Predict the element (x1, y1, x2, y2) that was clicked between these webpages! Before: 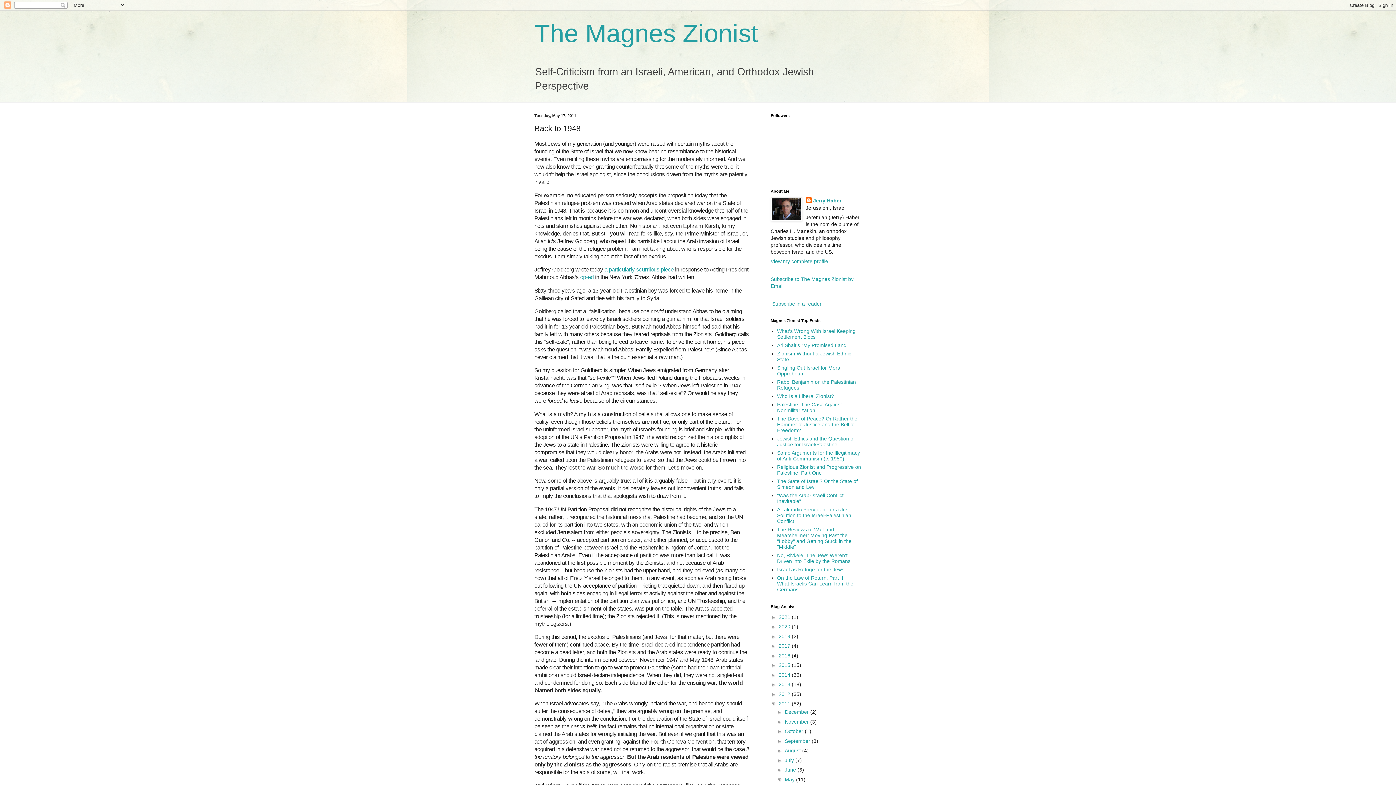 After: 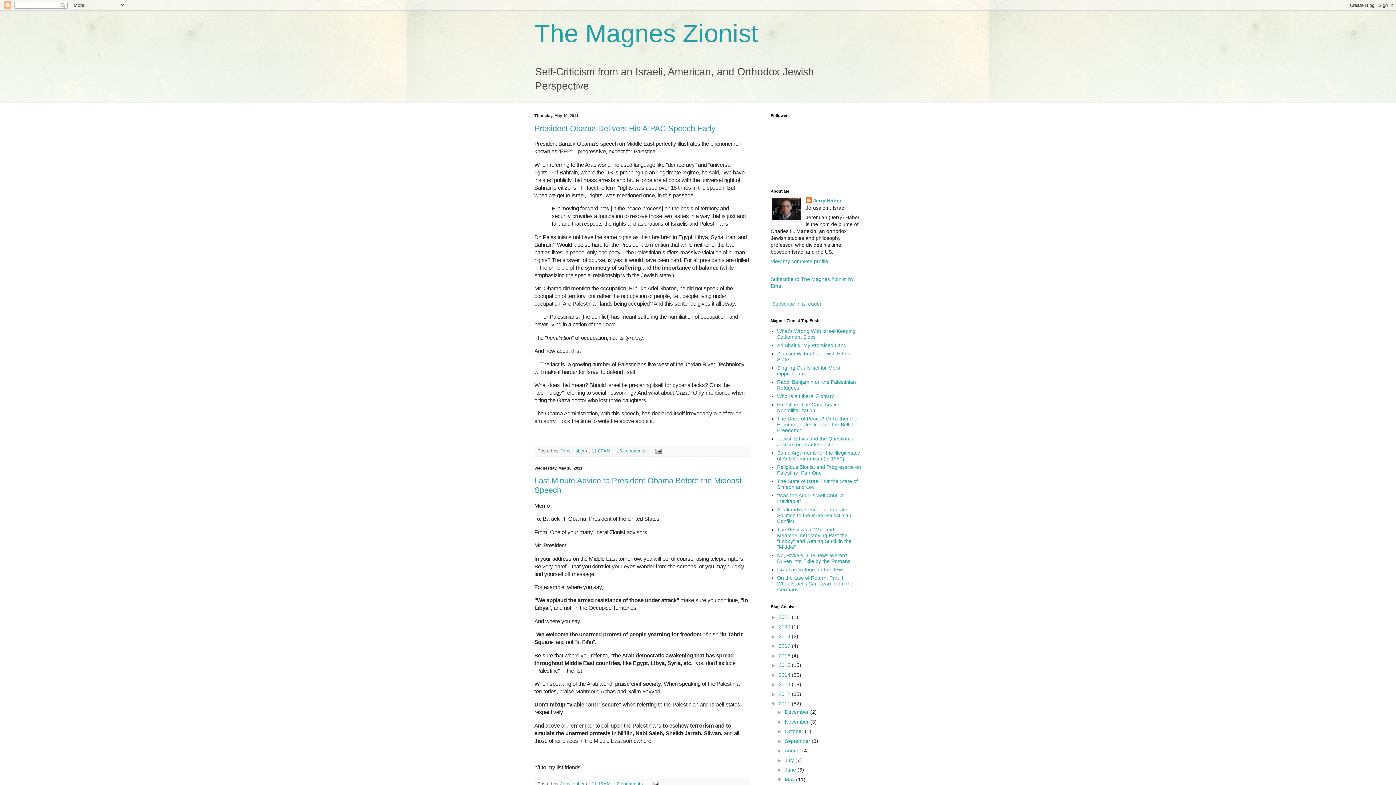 Action: bbox: (785, 776, 796, 782) label: May 